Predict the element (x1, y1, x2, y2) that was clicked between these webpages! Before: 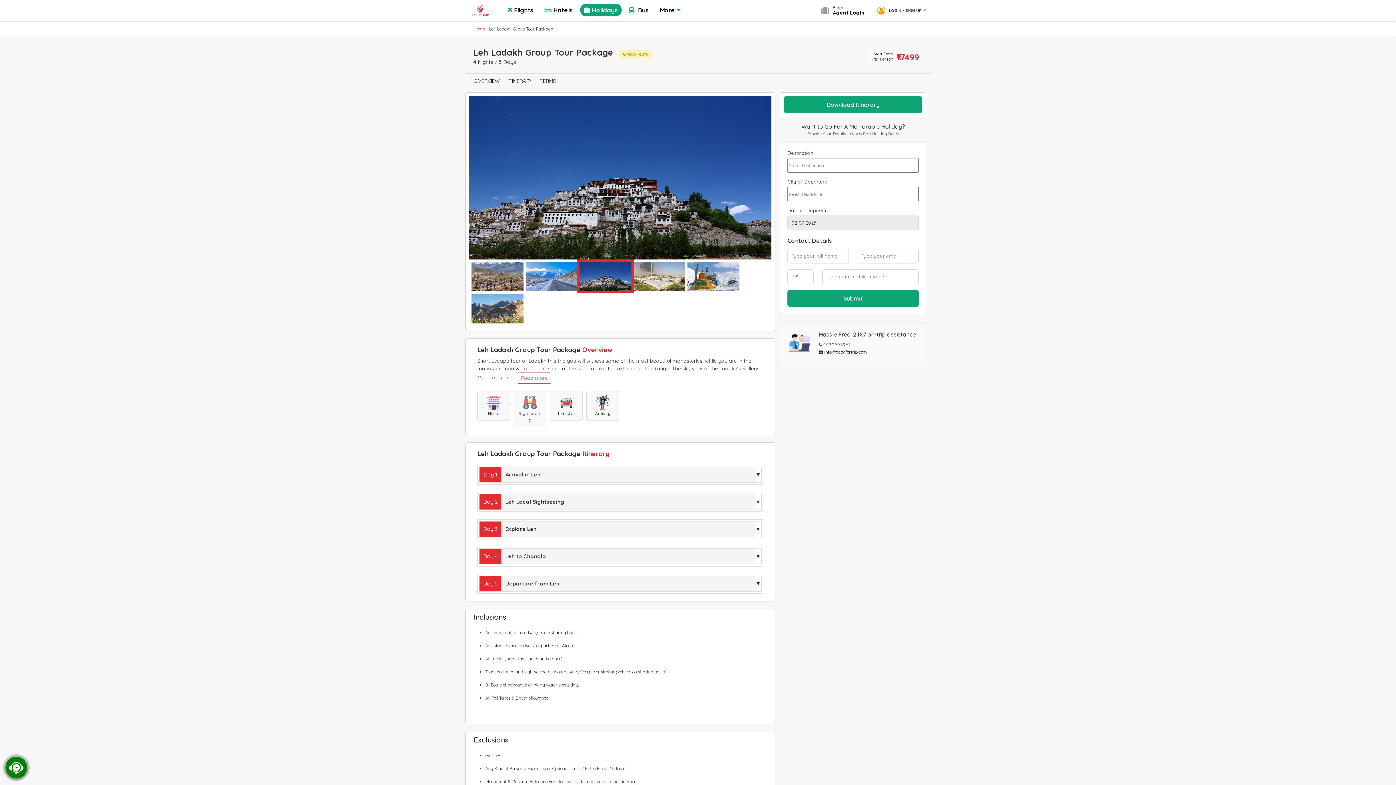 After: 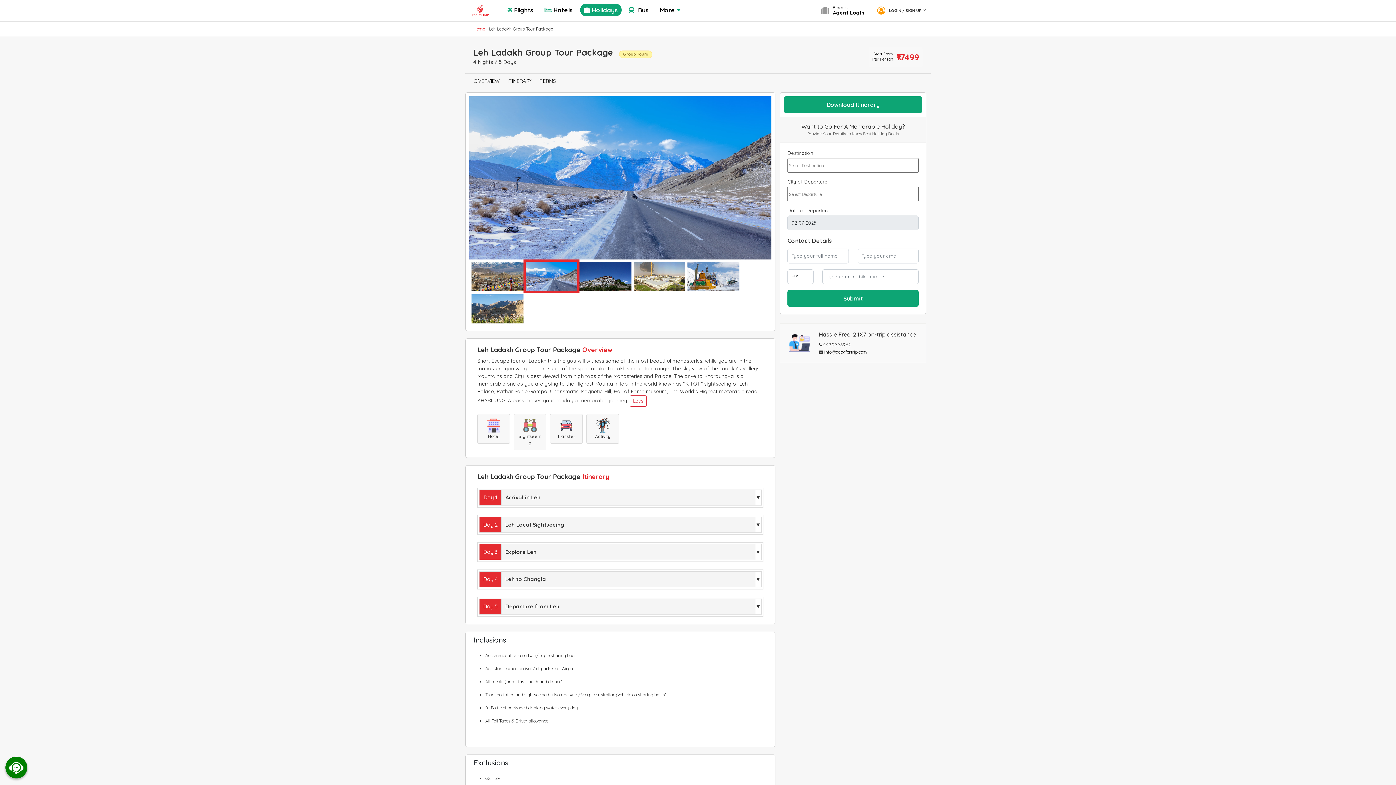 Action: label: Read more bbox: (517, 372, 551, 384)